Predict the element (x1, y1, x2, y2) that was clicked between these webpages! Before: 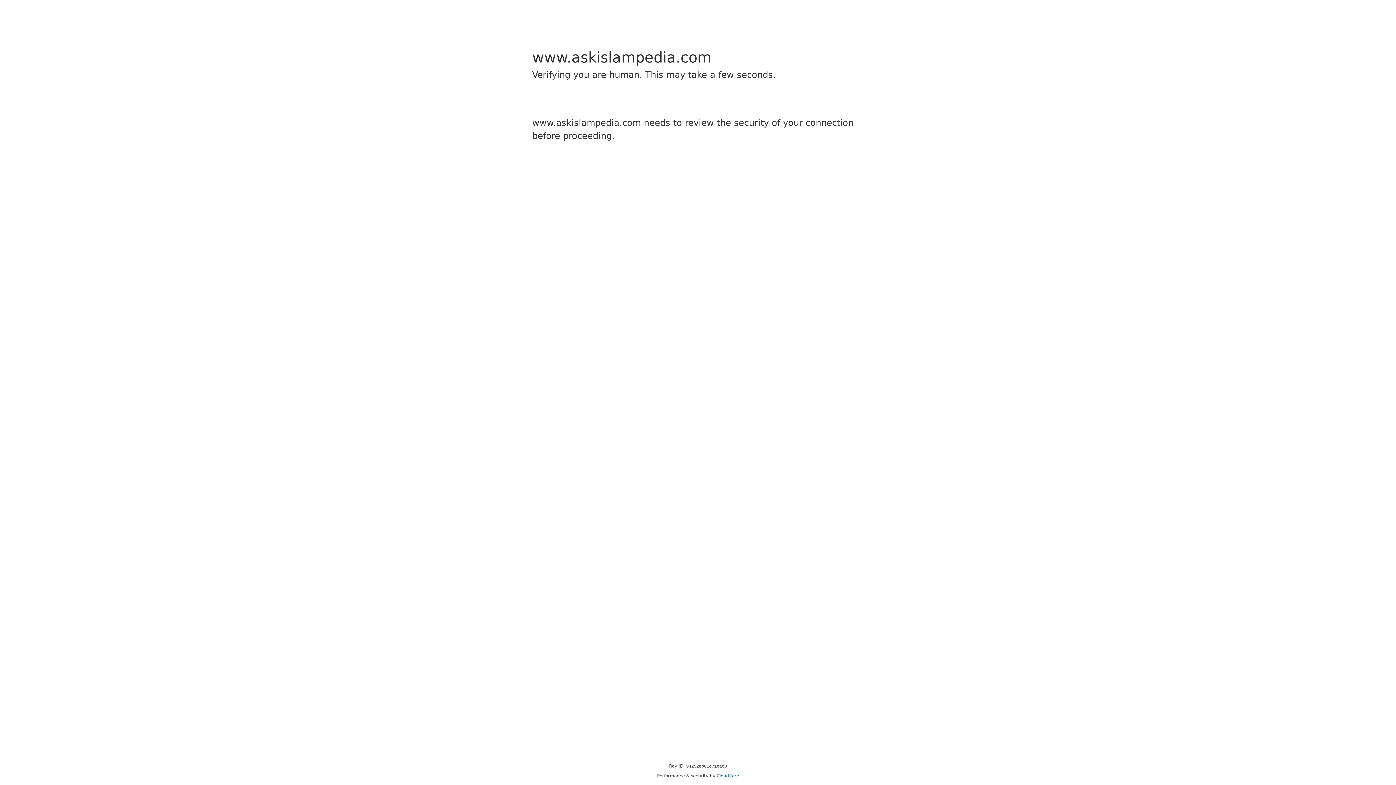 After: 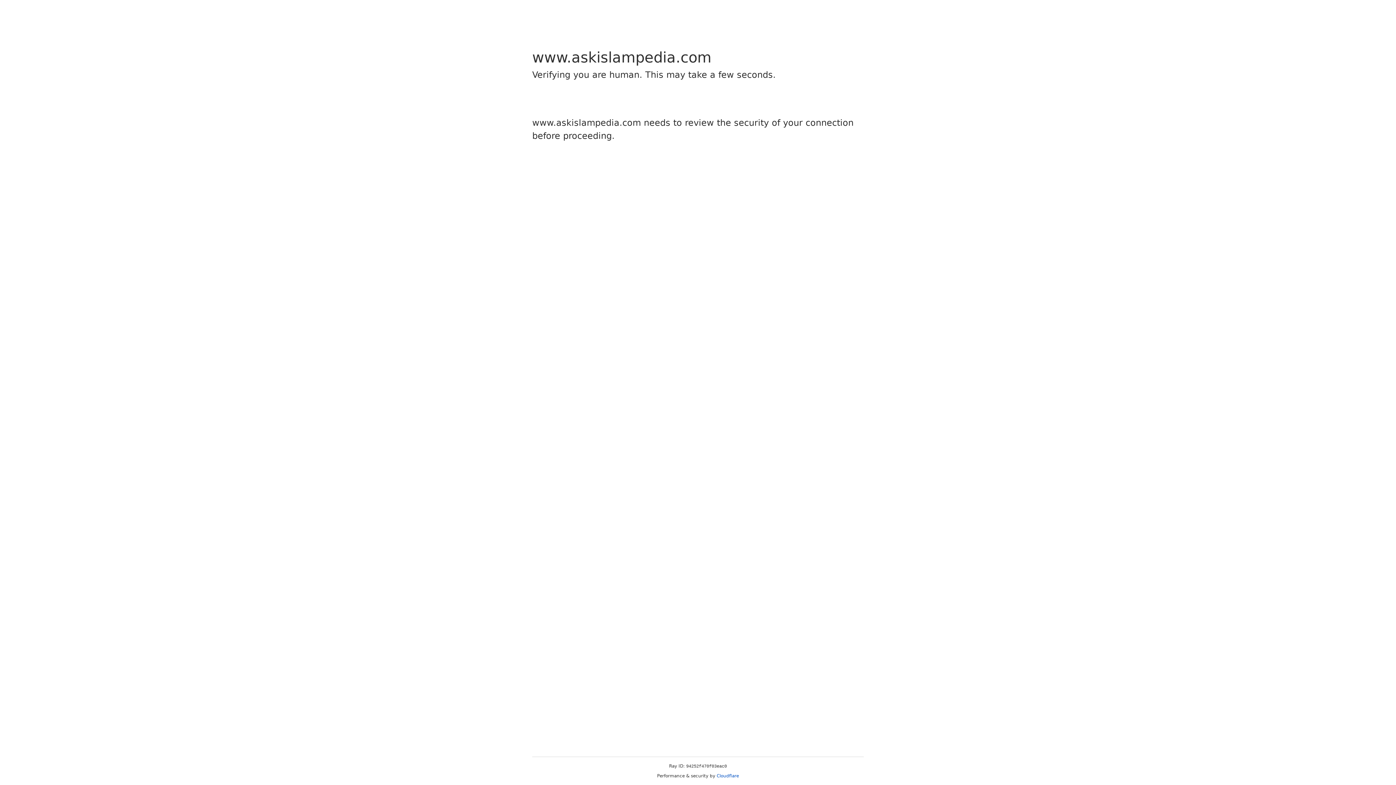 Action: bbox: (716, 773, 739, 778) label: Cloudflare